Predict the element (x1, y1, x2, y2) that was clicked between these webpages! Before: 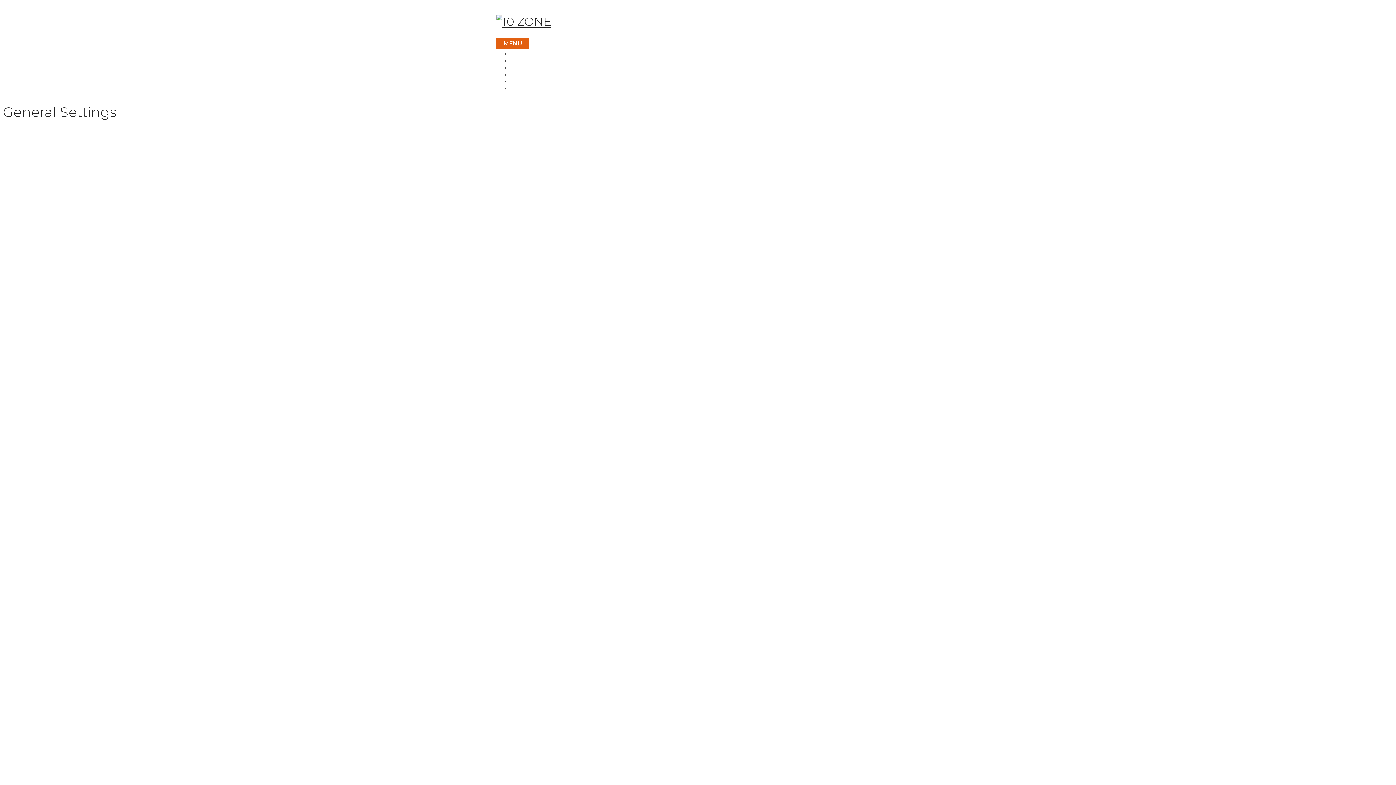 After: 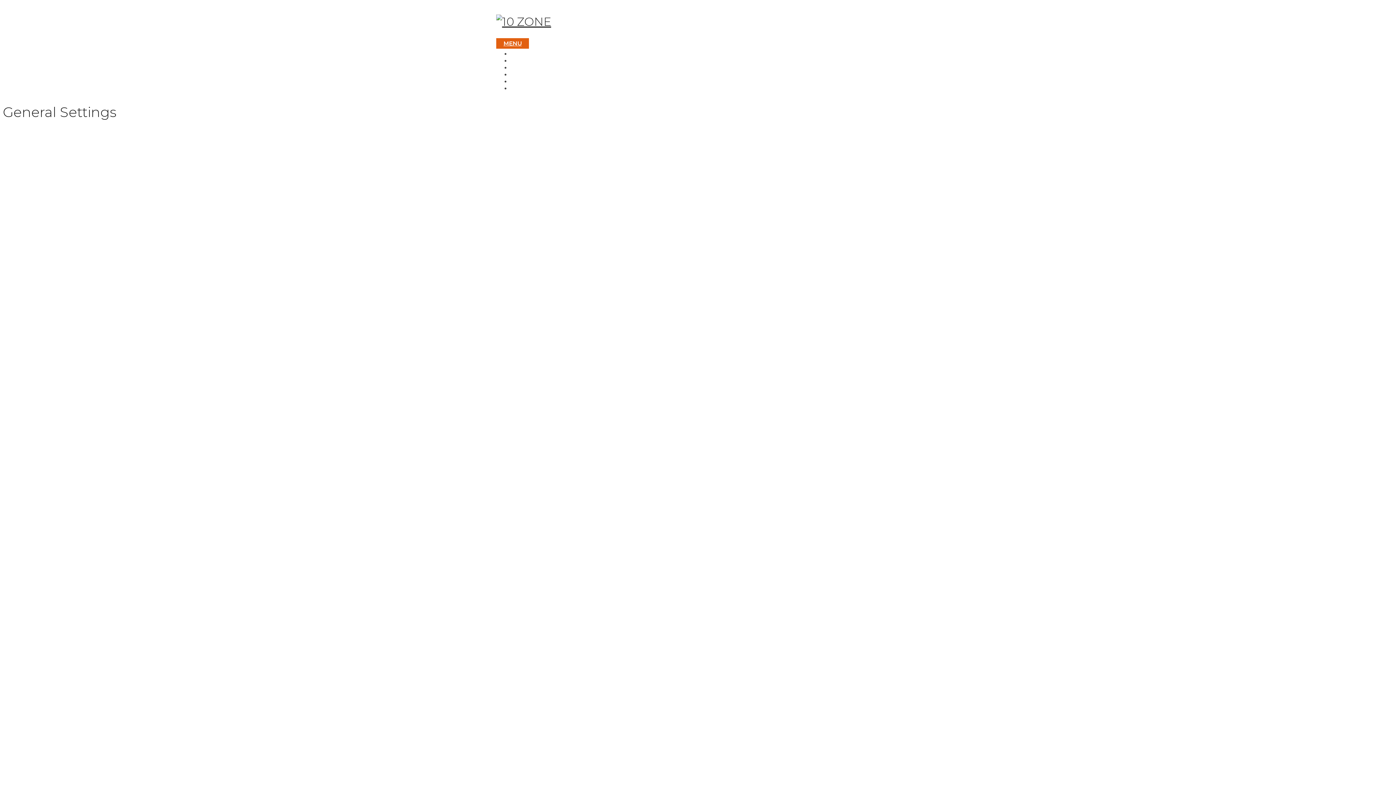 Action: label: MENU bbox: (496, 38, 529, 48)